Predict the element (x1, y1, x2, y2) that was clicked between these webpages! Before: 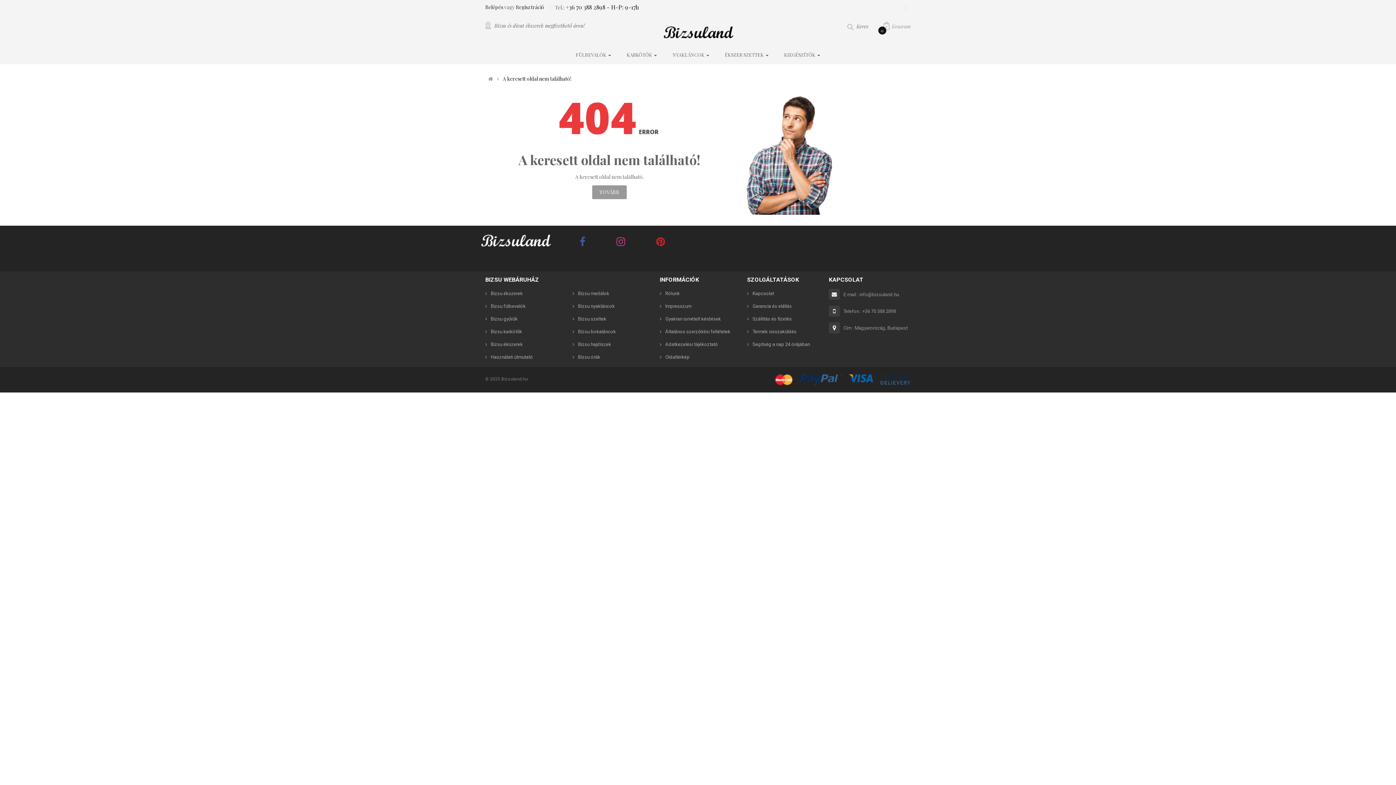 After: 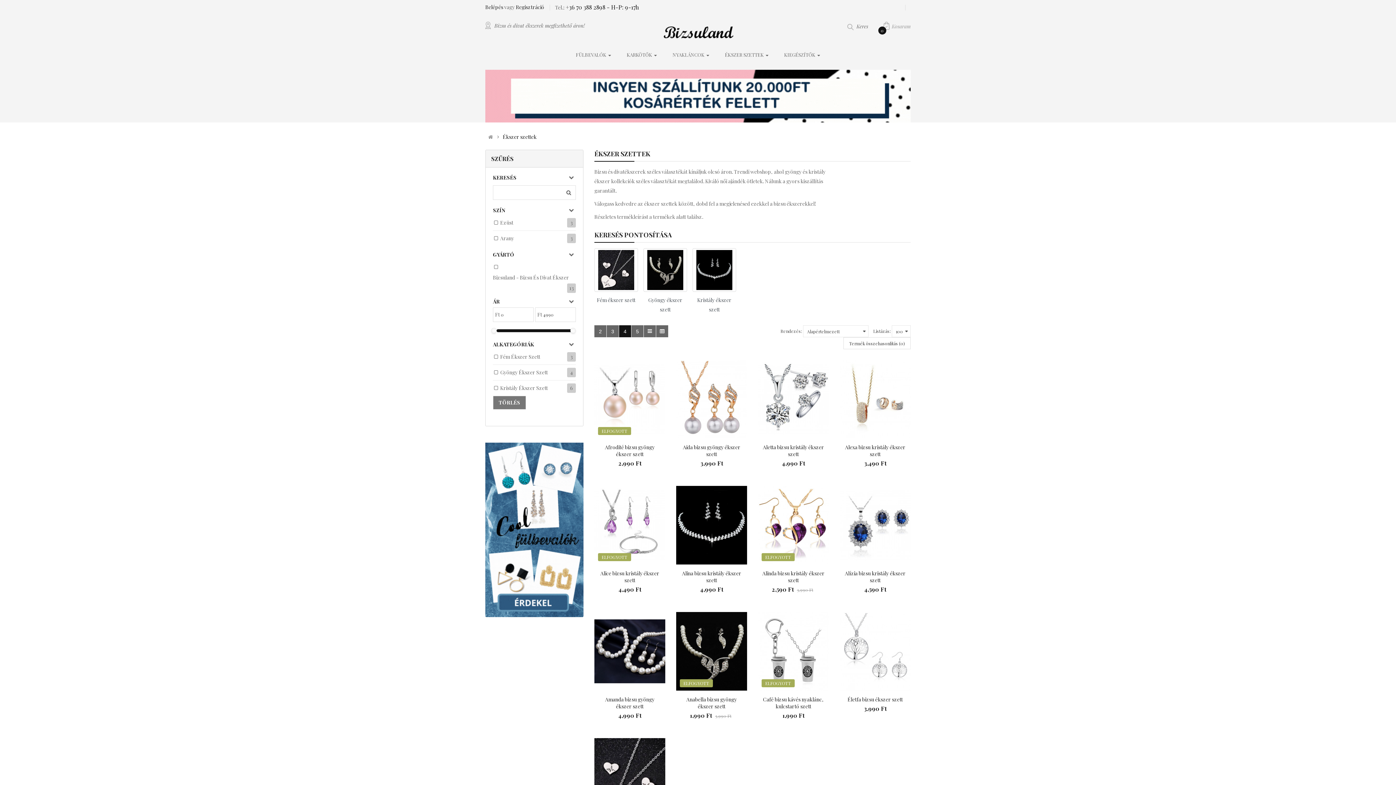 Action: bbox: (725, 45, 768, 64) label: ÉKSZER SZETTEK 